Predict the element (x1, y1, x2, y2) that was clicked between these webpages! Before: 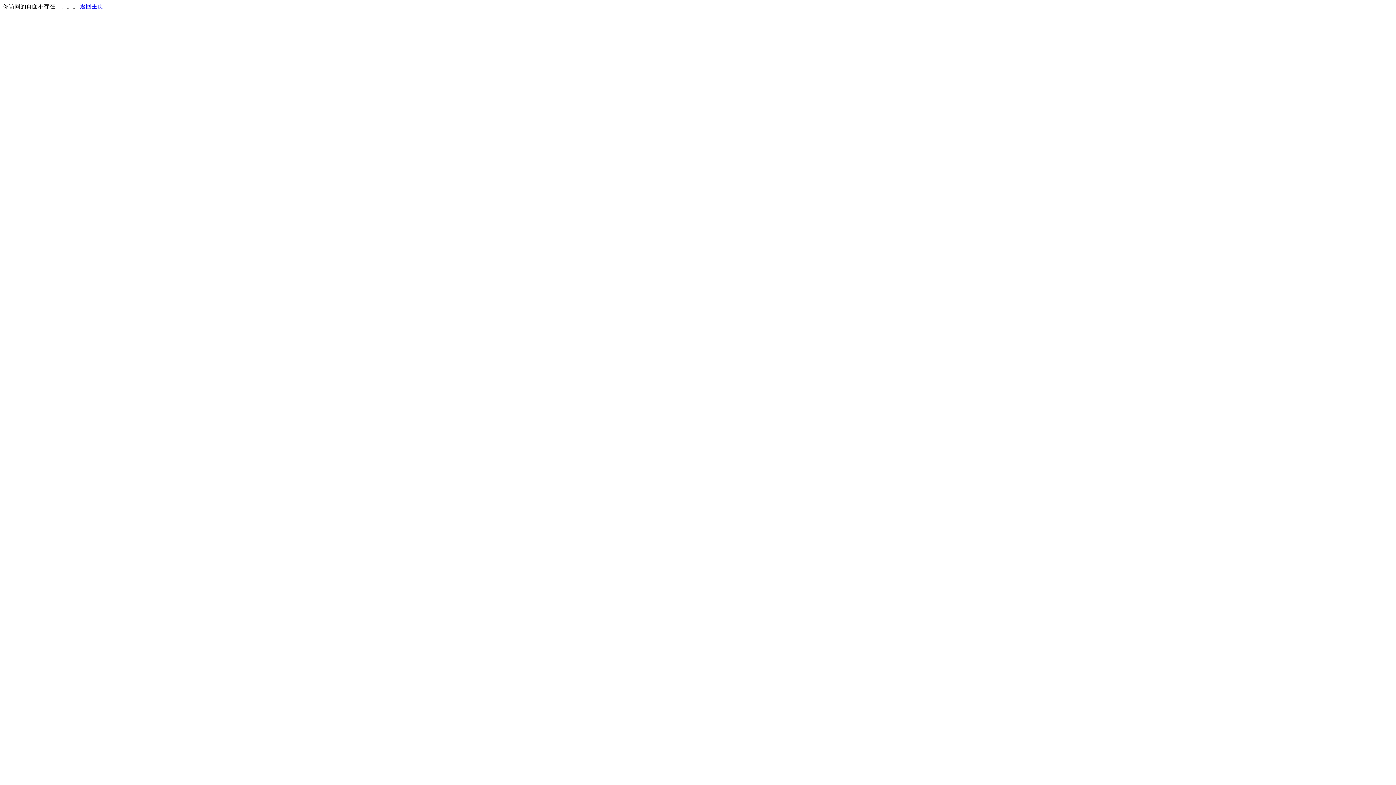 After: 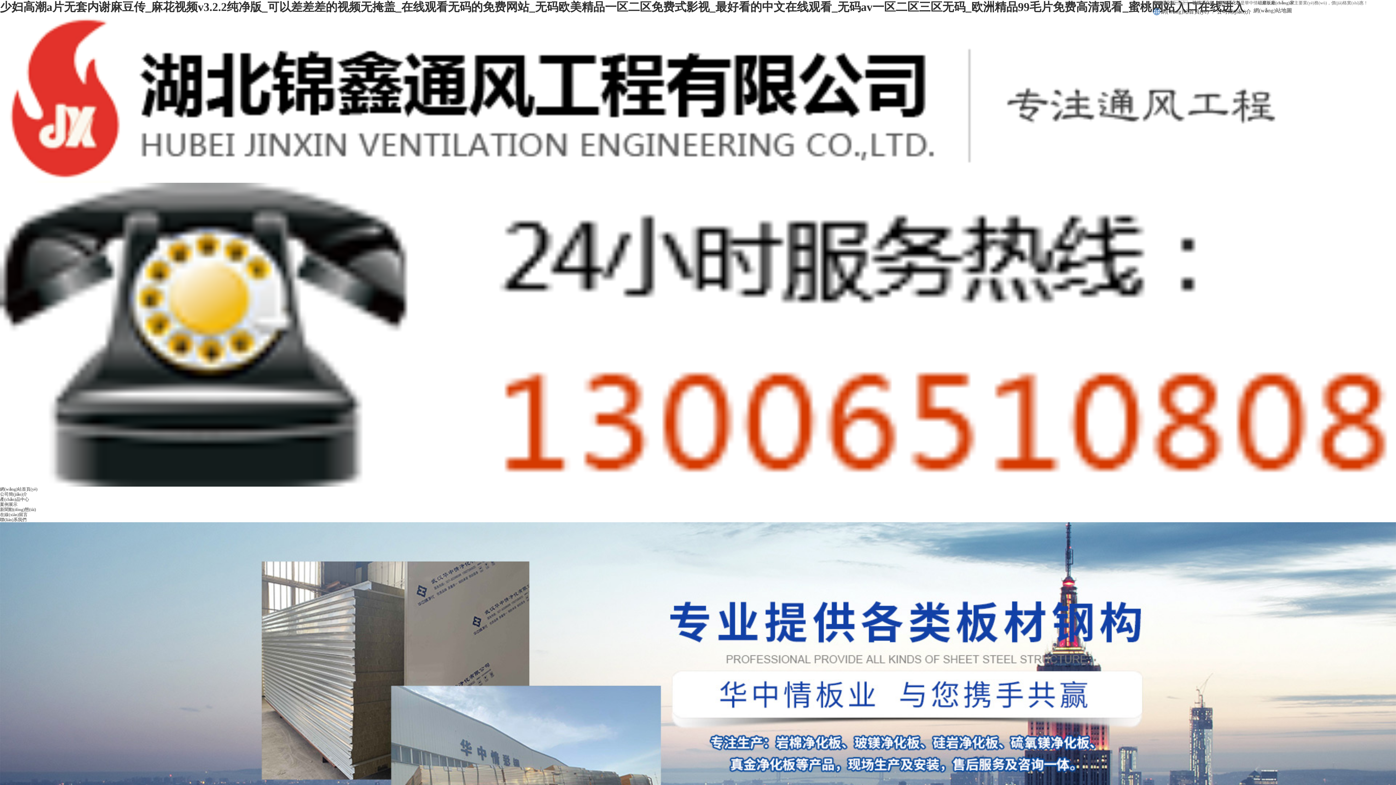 Action: label: 返回主页 bbox: (80, 3, 103, 9)